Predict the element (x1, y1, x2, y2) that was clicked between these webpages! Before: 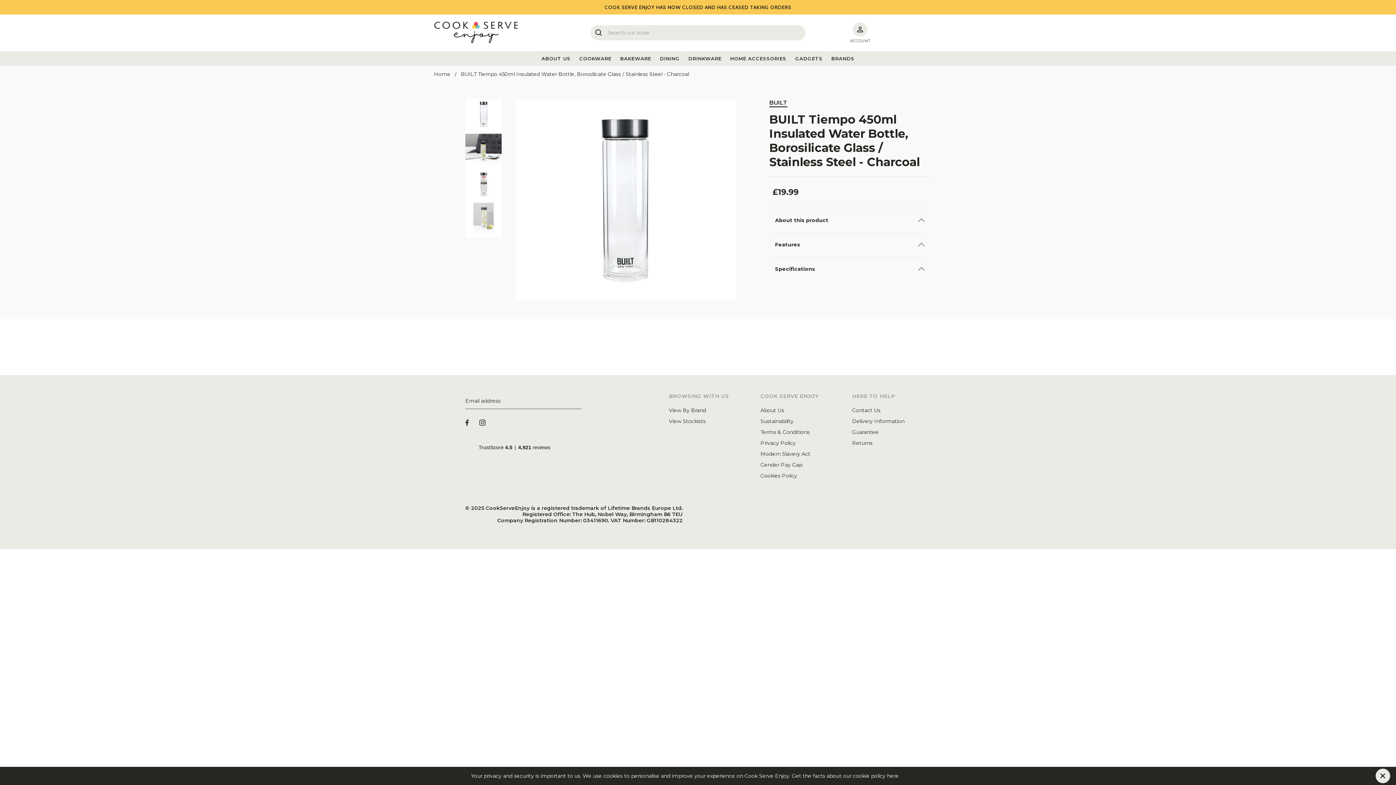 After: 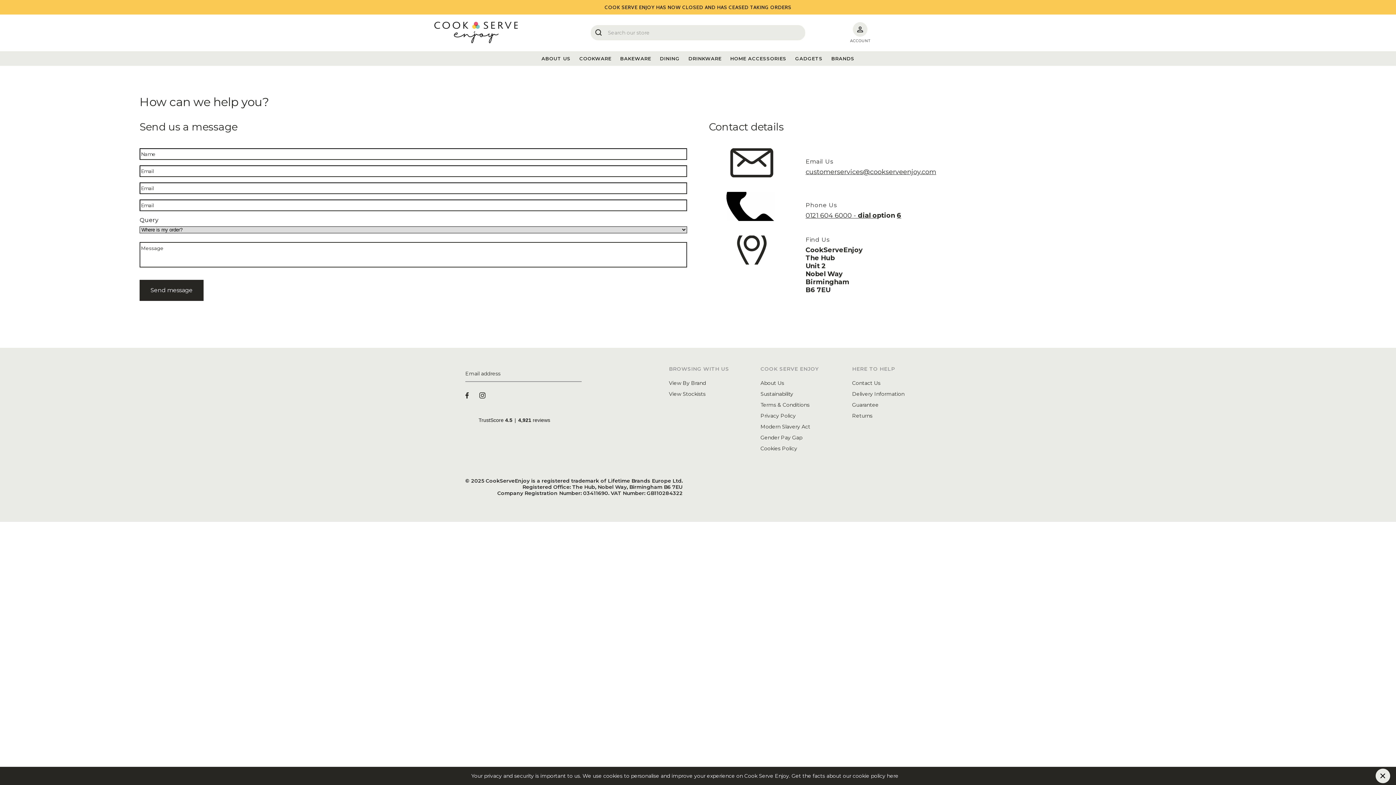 Action: bbox: (852, 405, 930, 416) label: Contact Us